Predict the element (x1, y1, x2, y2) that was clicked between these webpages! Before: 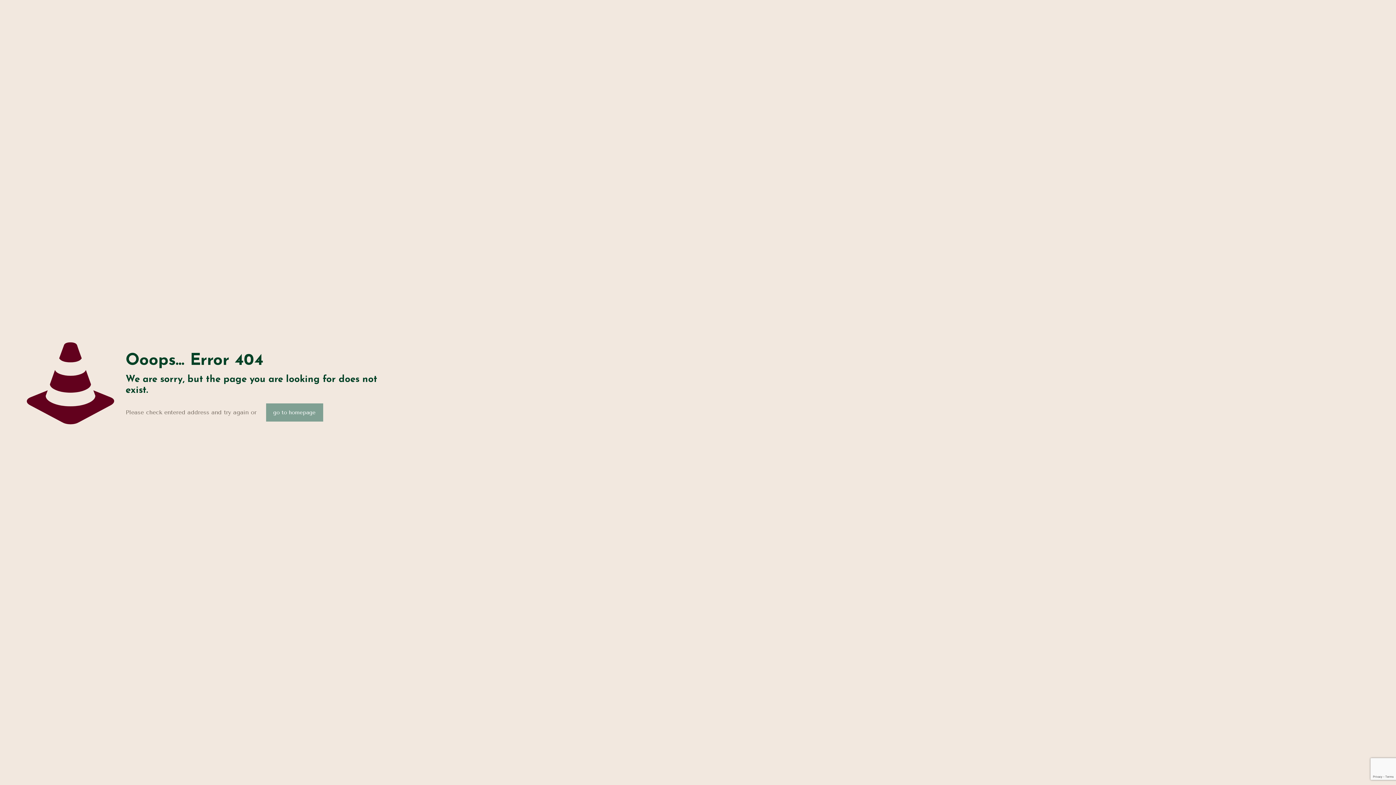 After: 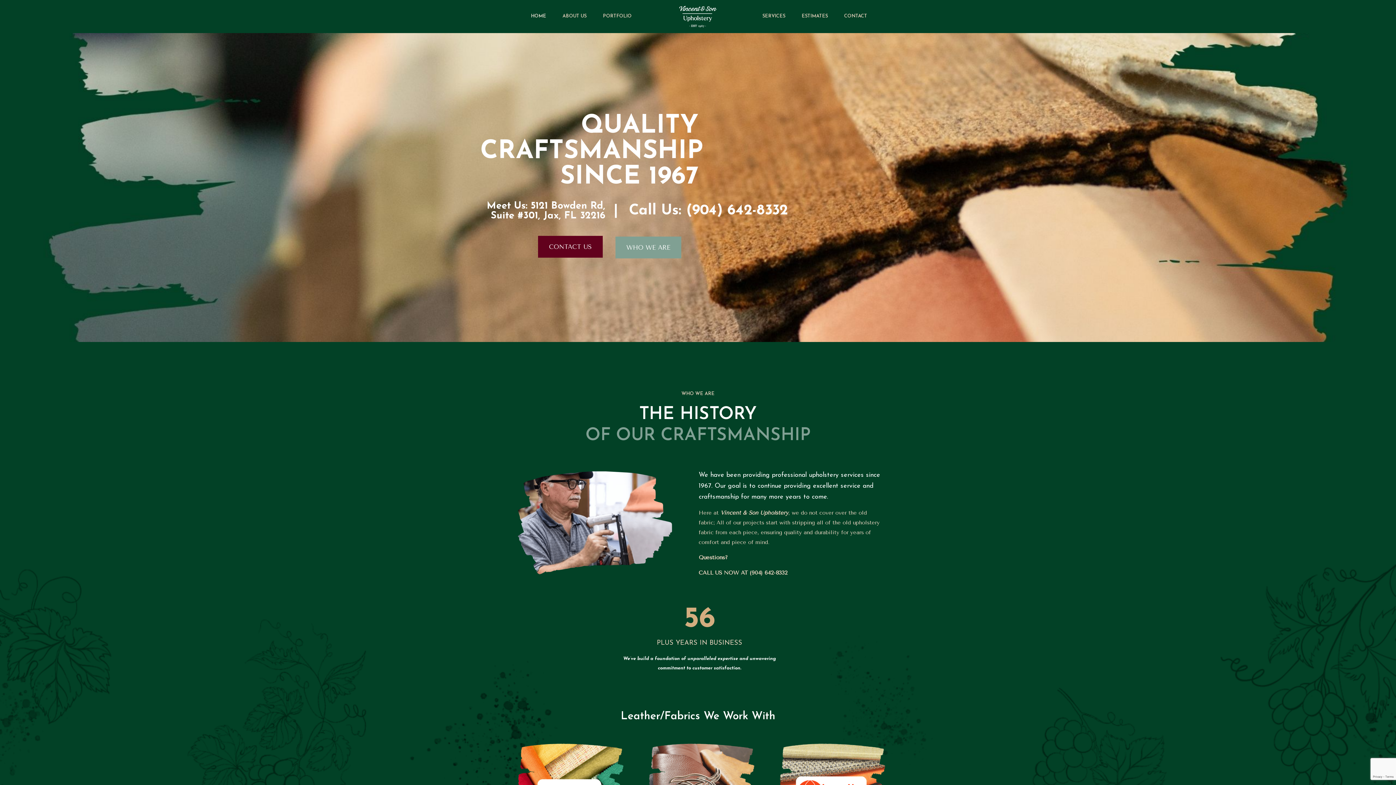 Action: bbox: (266, 403, 323, 421) label: go to homepage